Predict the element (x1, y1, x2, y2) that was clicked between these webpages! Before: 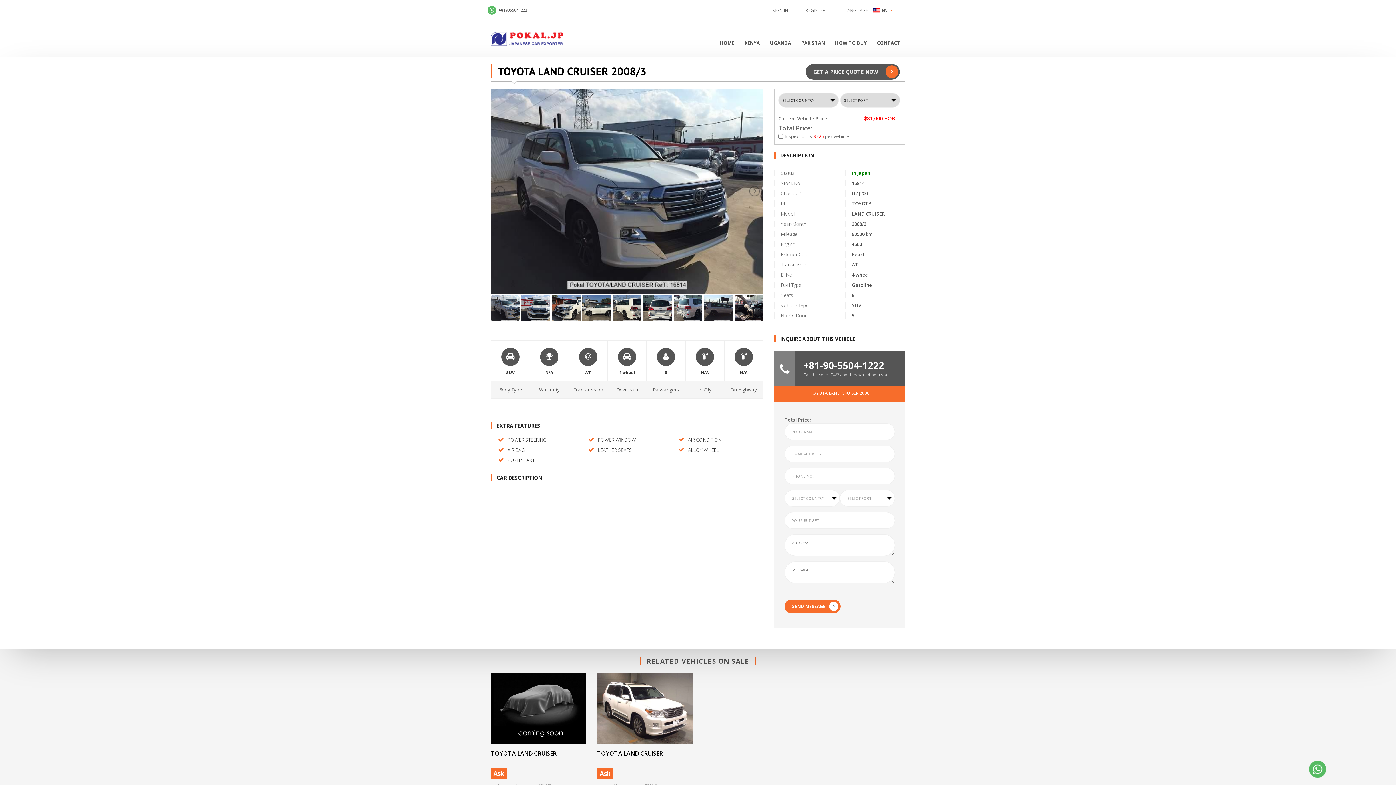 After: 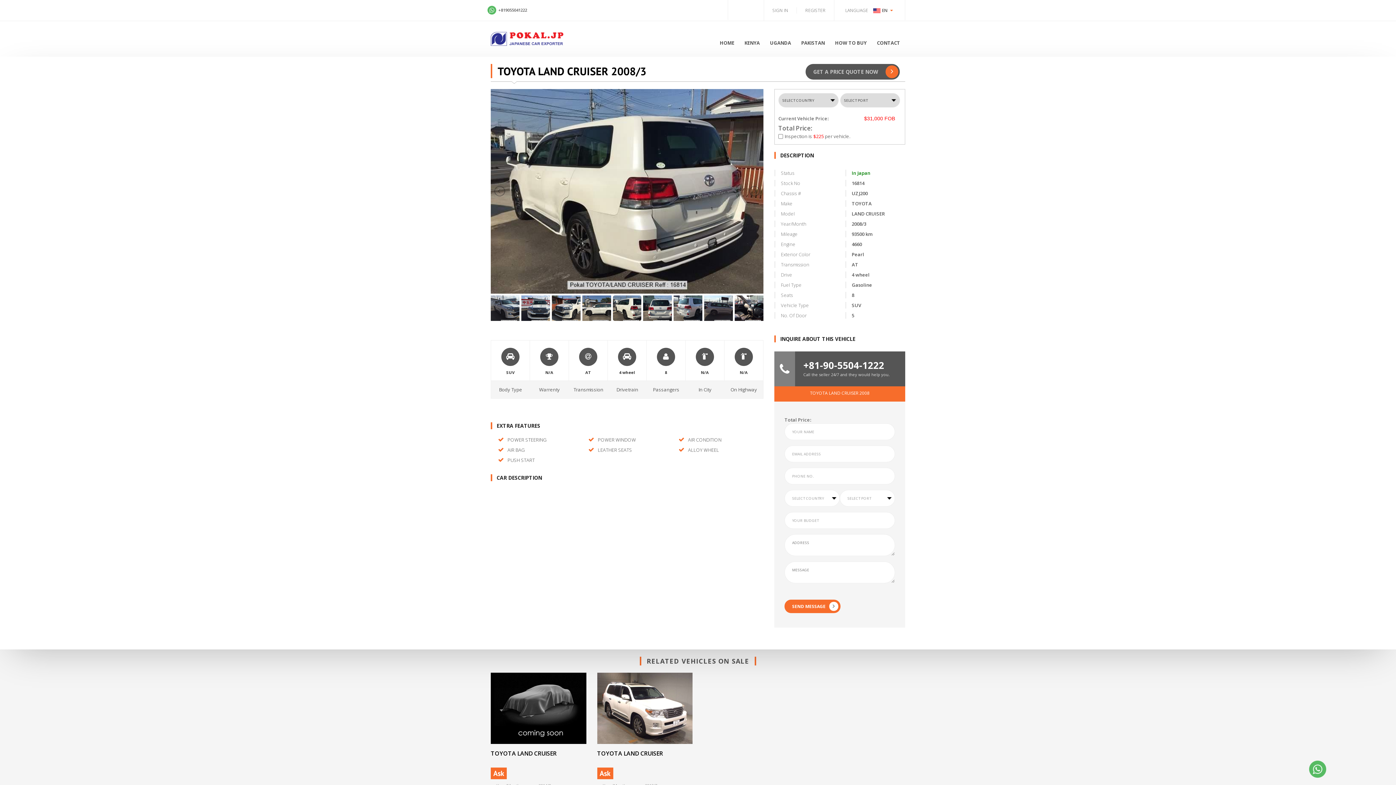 Action: bbox: (612, 295, 641, 320)